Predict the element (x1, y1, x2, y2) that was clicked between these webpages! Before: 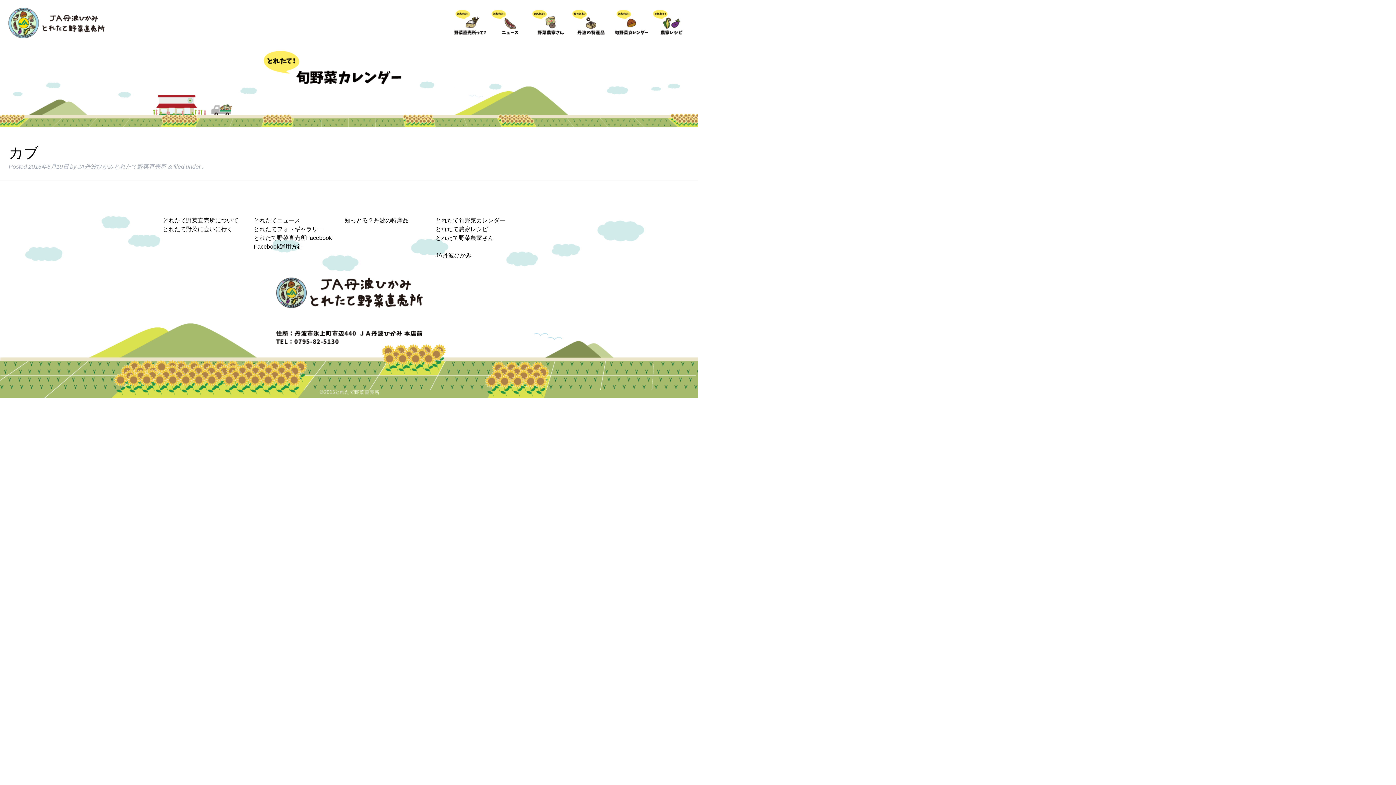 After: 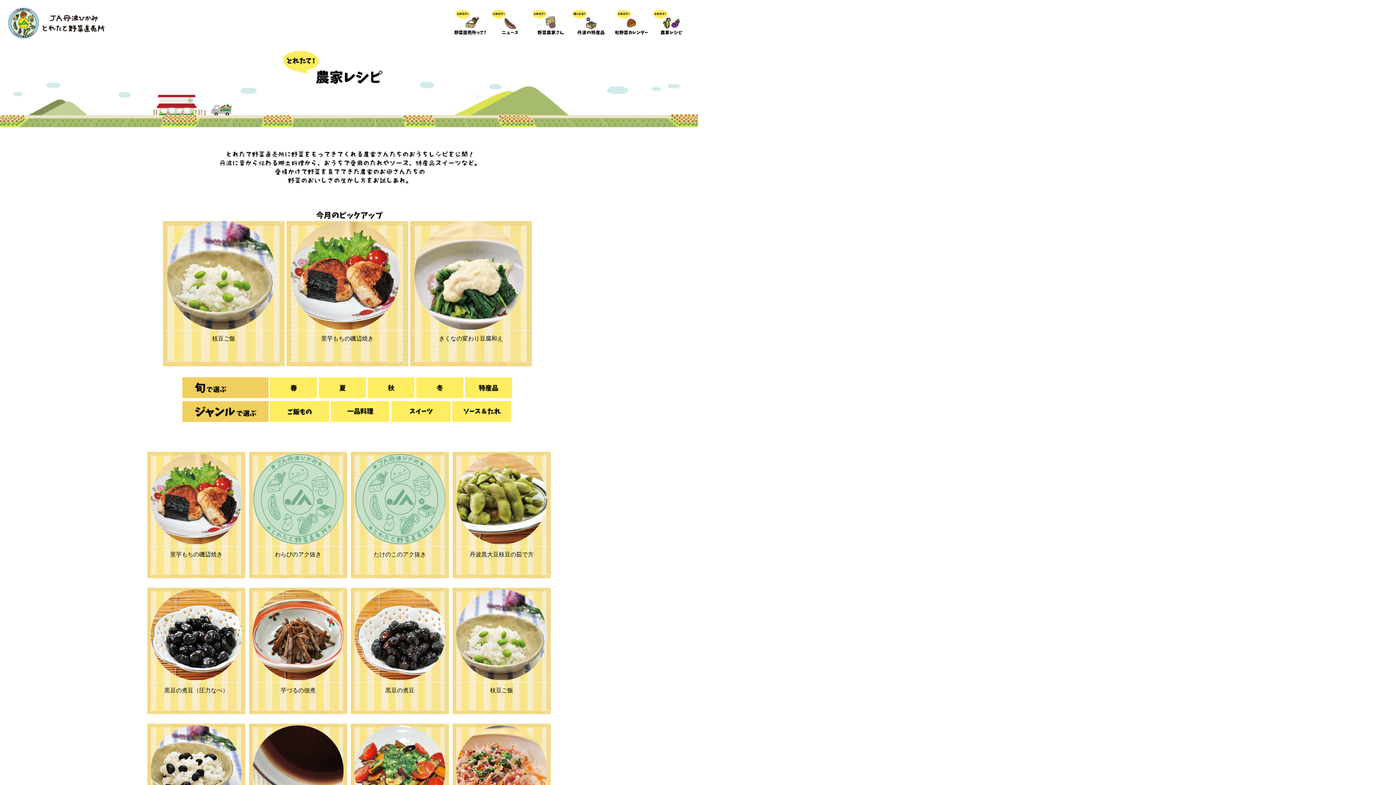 Action: bbox: (435, 226, 488, 232) label: とれたて農家レシピ